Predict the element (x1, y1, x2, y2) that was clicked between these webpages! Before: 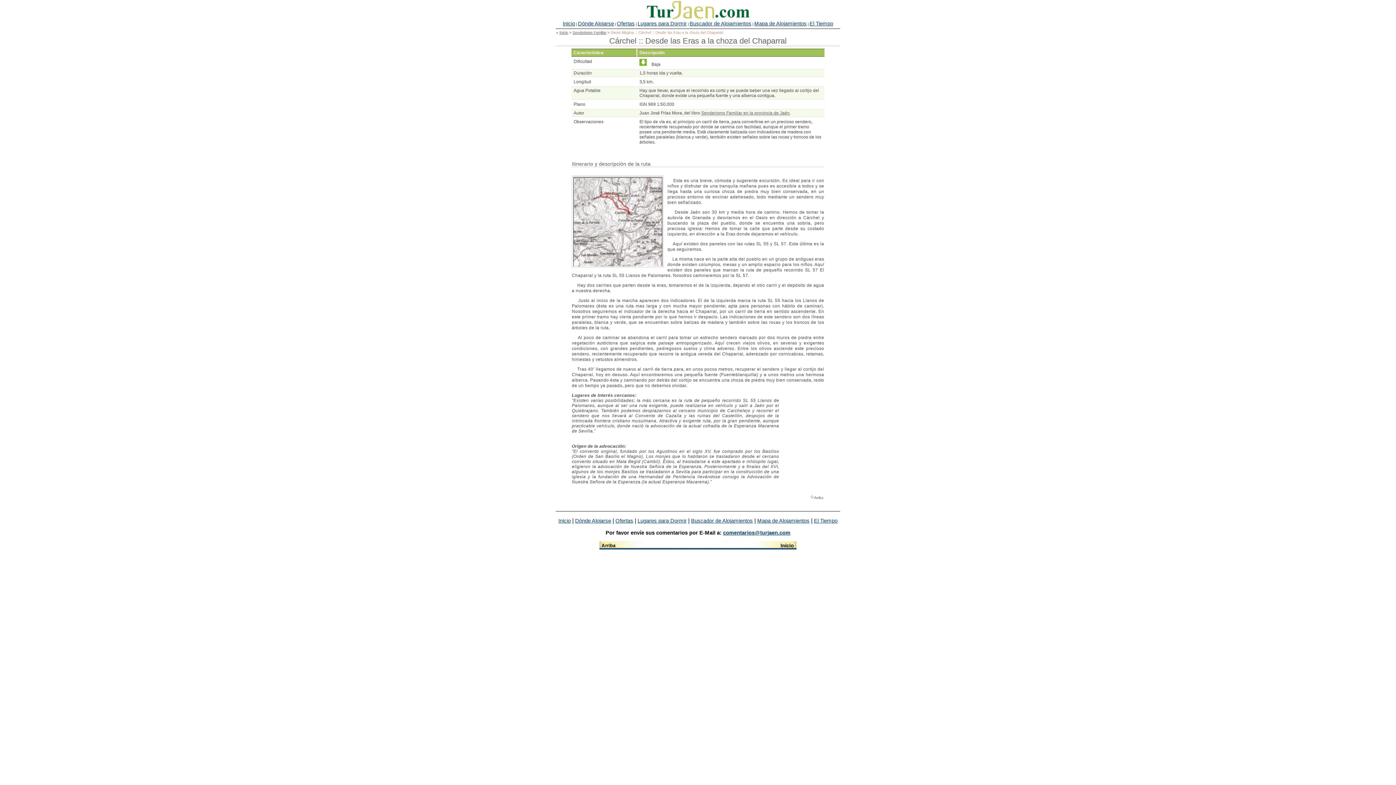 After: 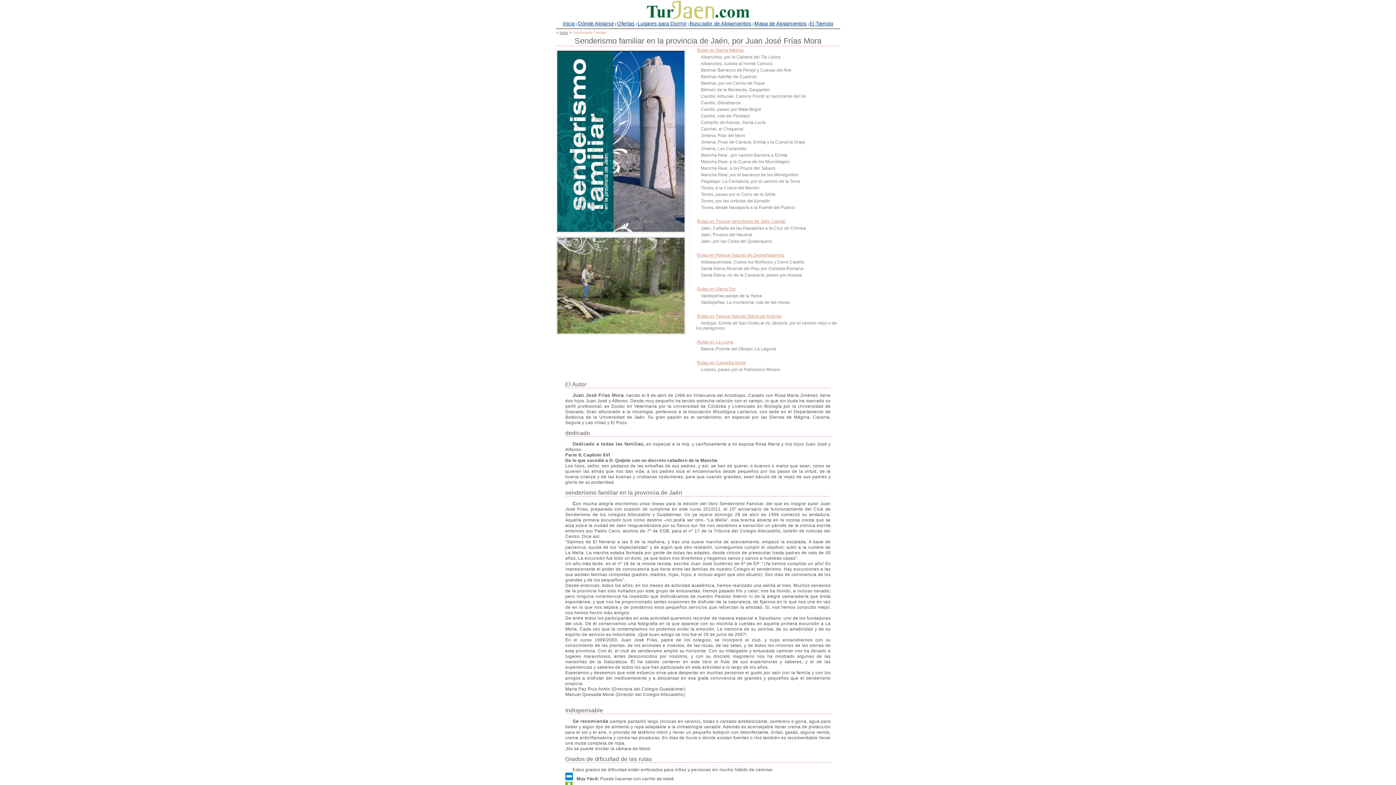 Action: bbox: (701, 110, 789, 115) label: Senderismo Familiar en la provincia de Jaén